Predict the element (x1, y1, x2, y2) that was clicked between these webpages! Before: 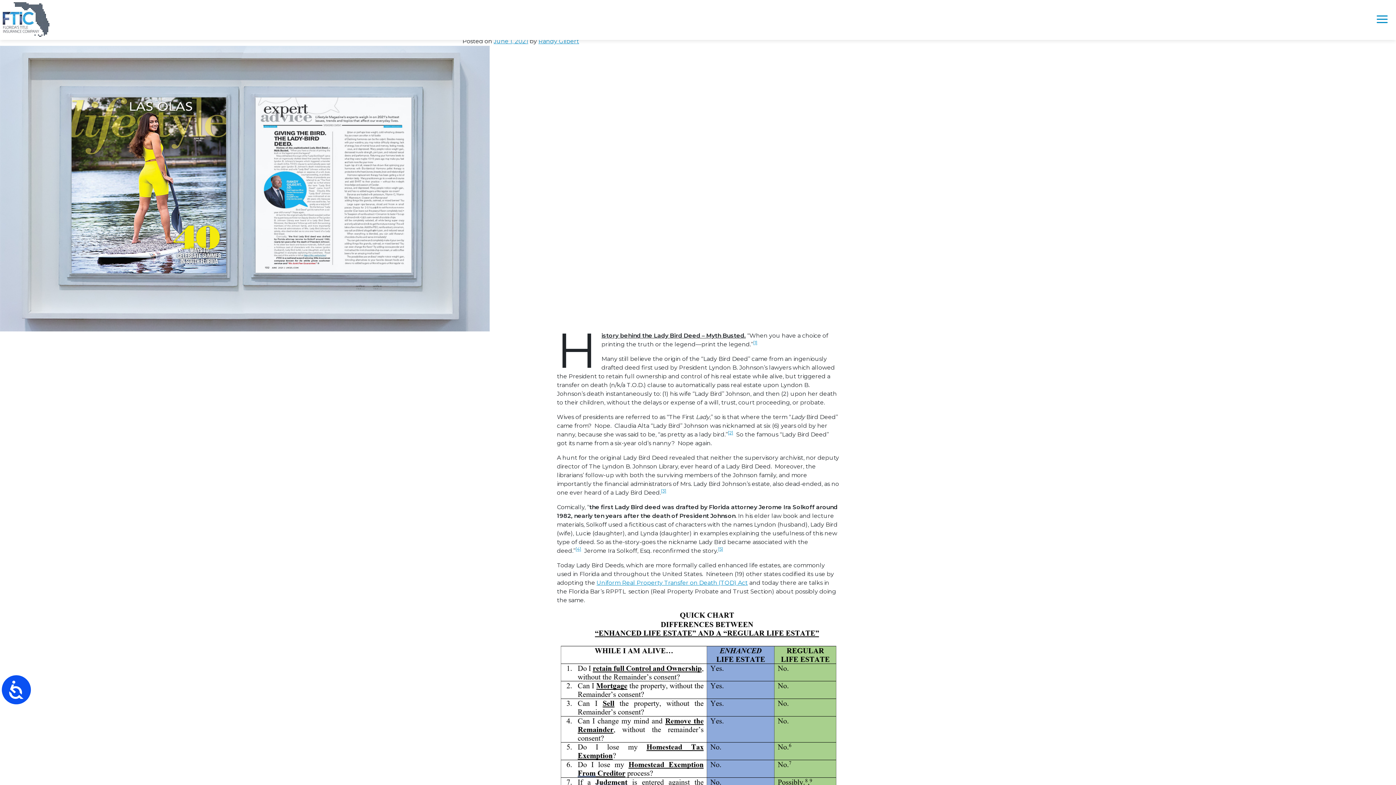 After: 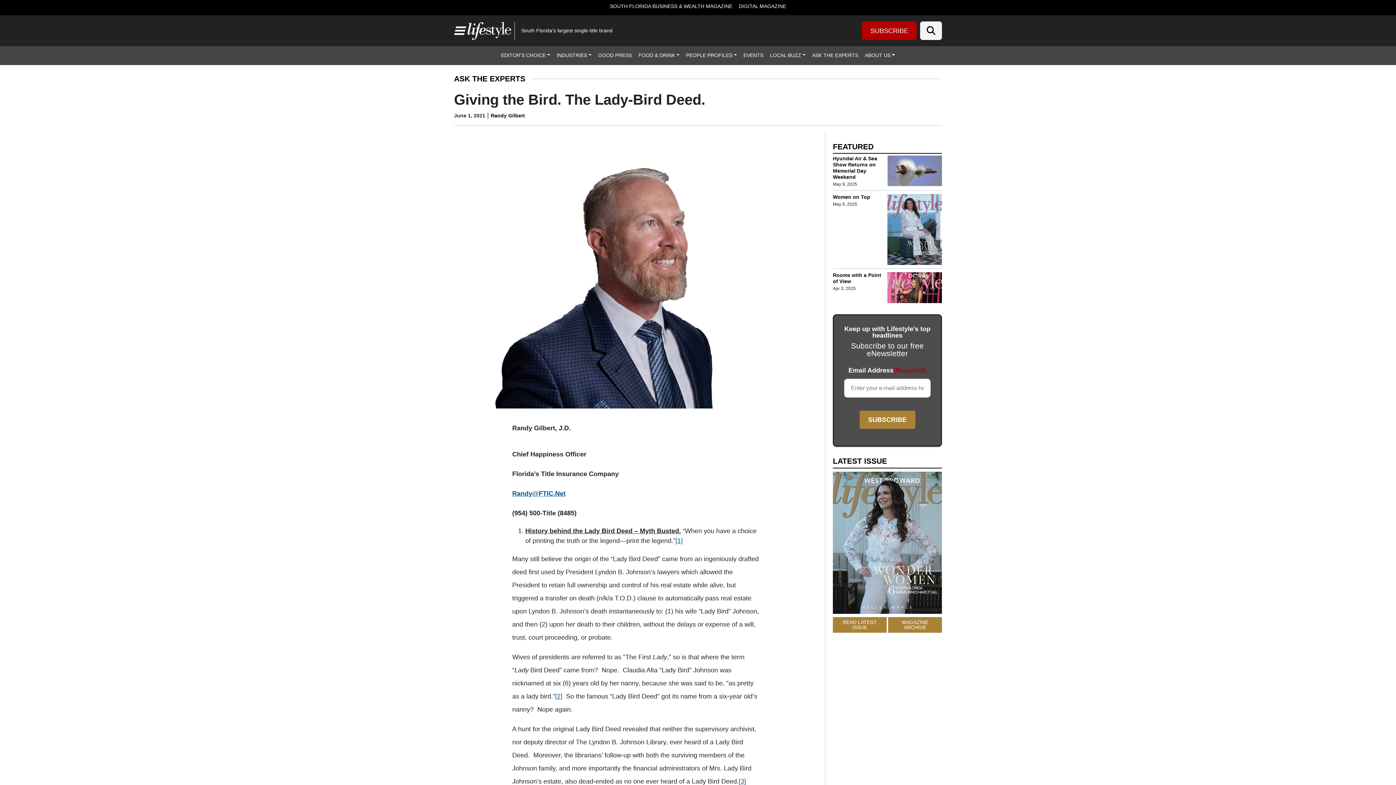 Action: label: [5] bbox: (718, 547, 723, 554)